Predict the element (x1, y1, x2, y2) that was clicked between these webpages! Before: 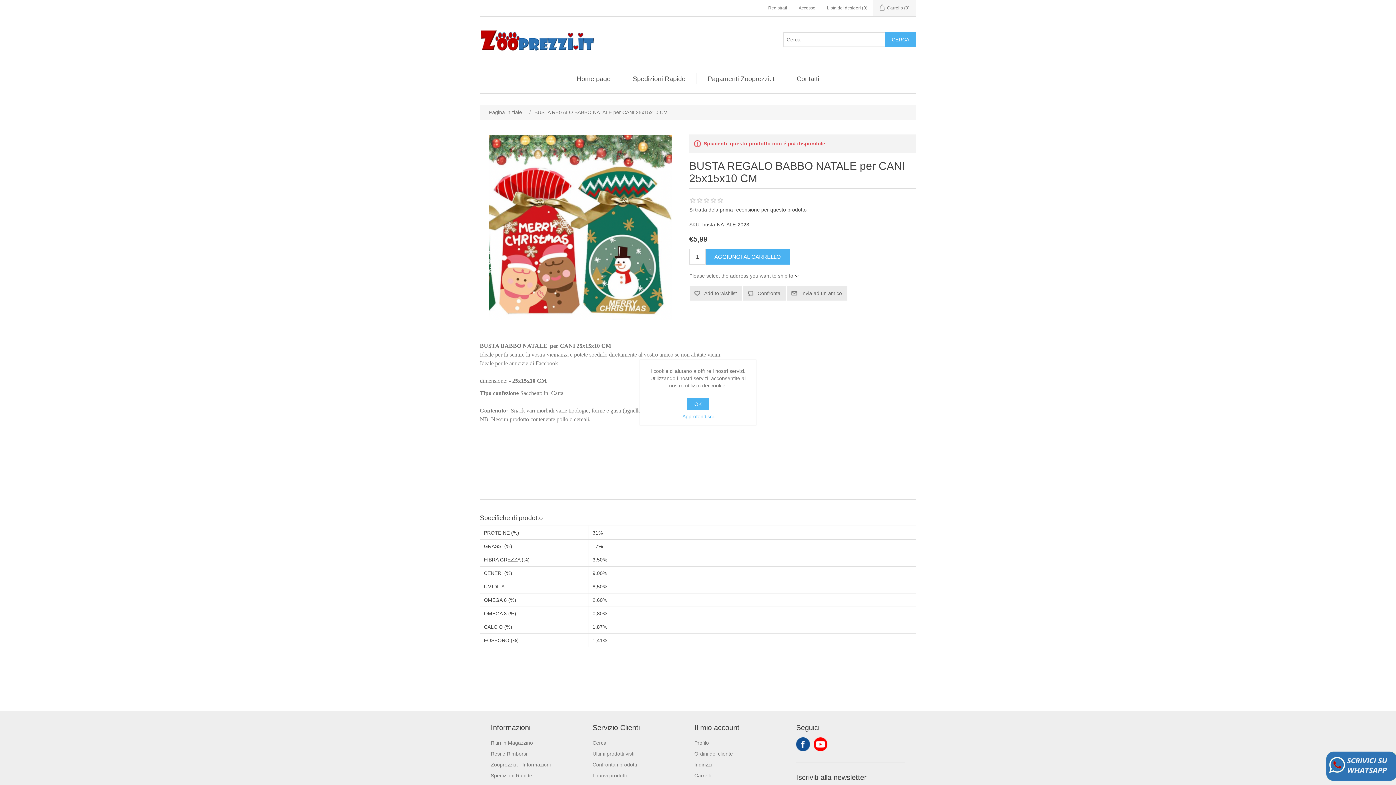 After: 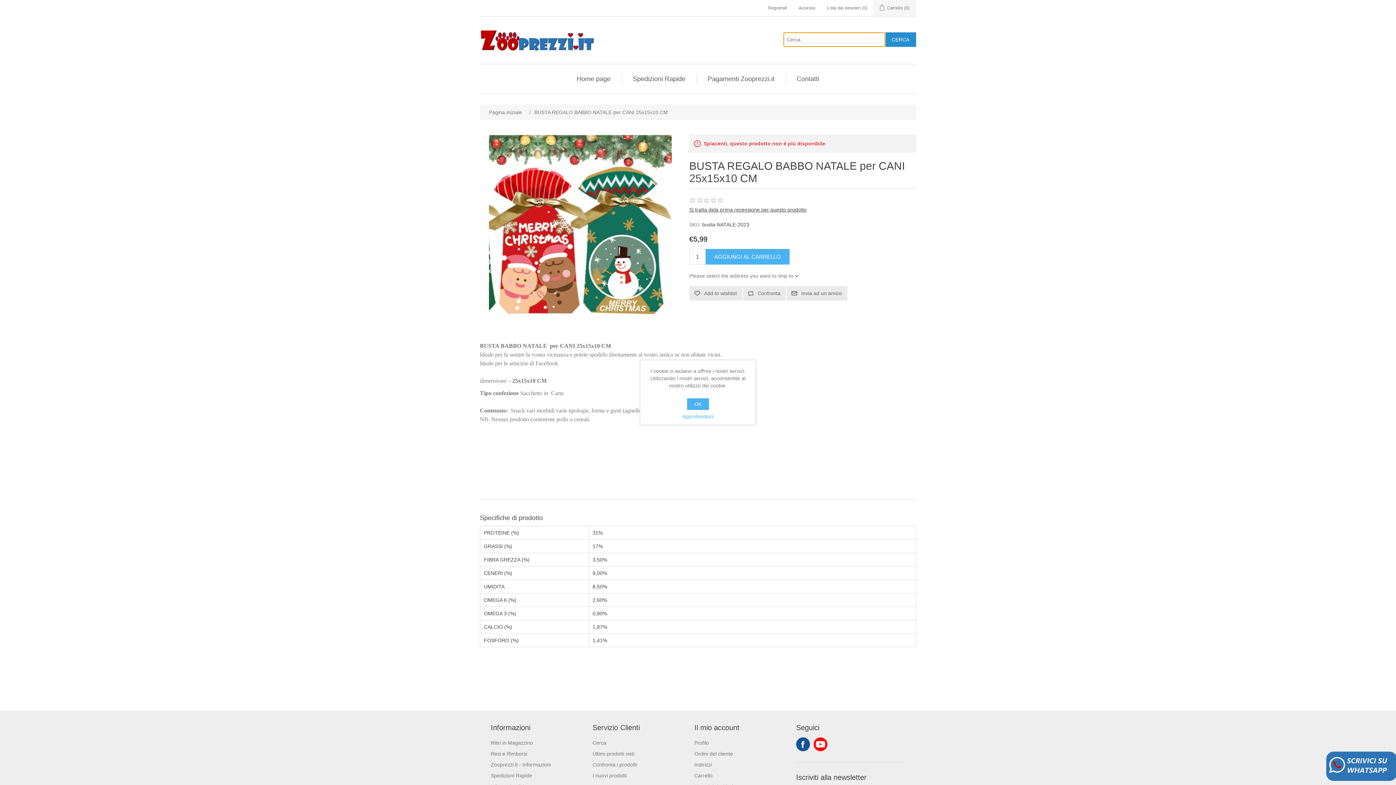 Action: bbox: (885, 32, 916, 46) label: CERCA